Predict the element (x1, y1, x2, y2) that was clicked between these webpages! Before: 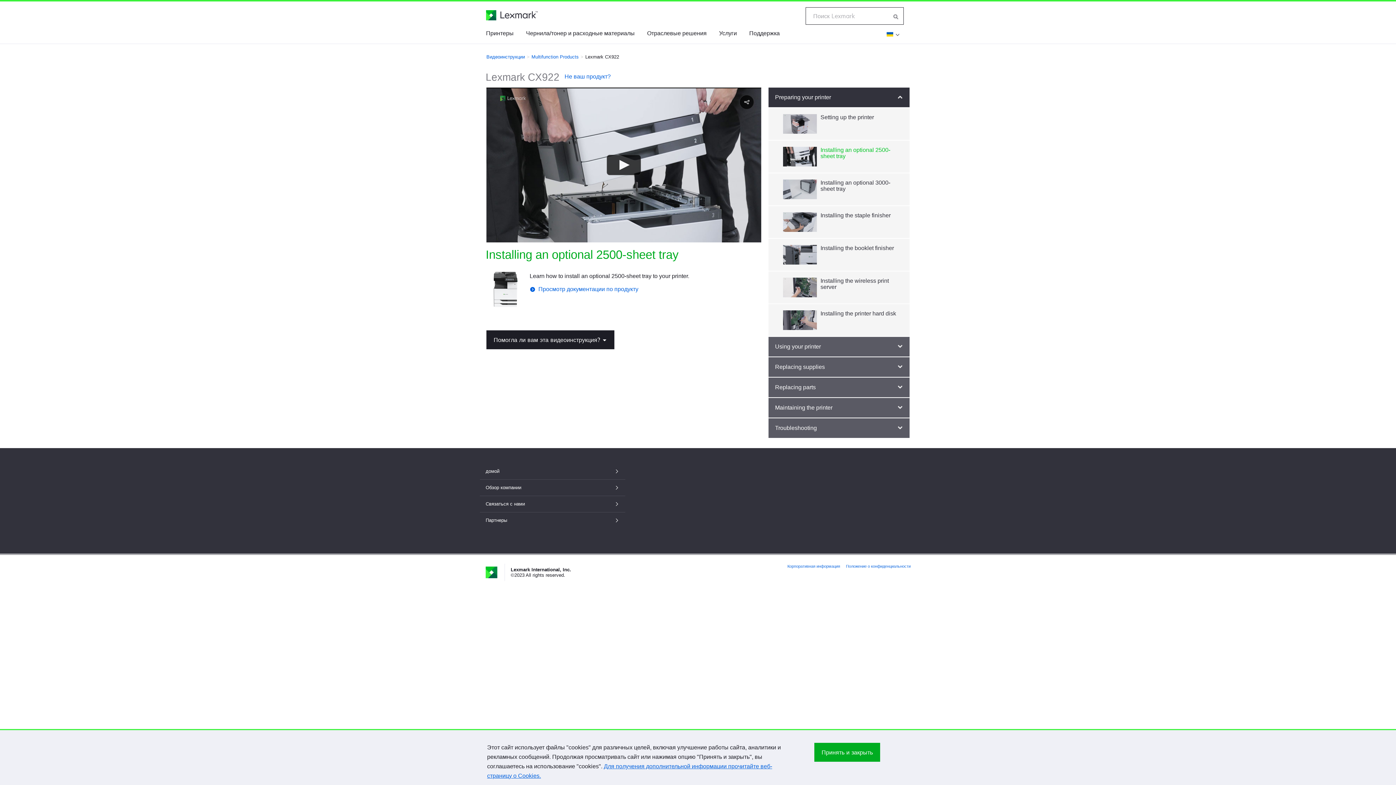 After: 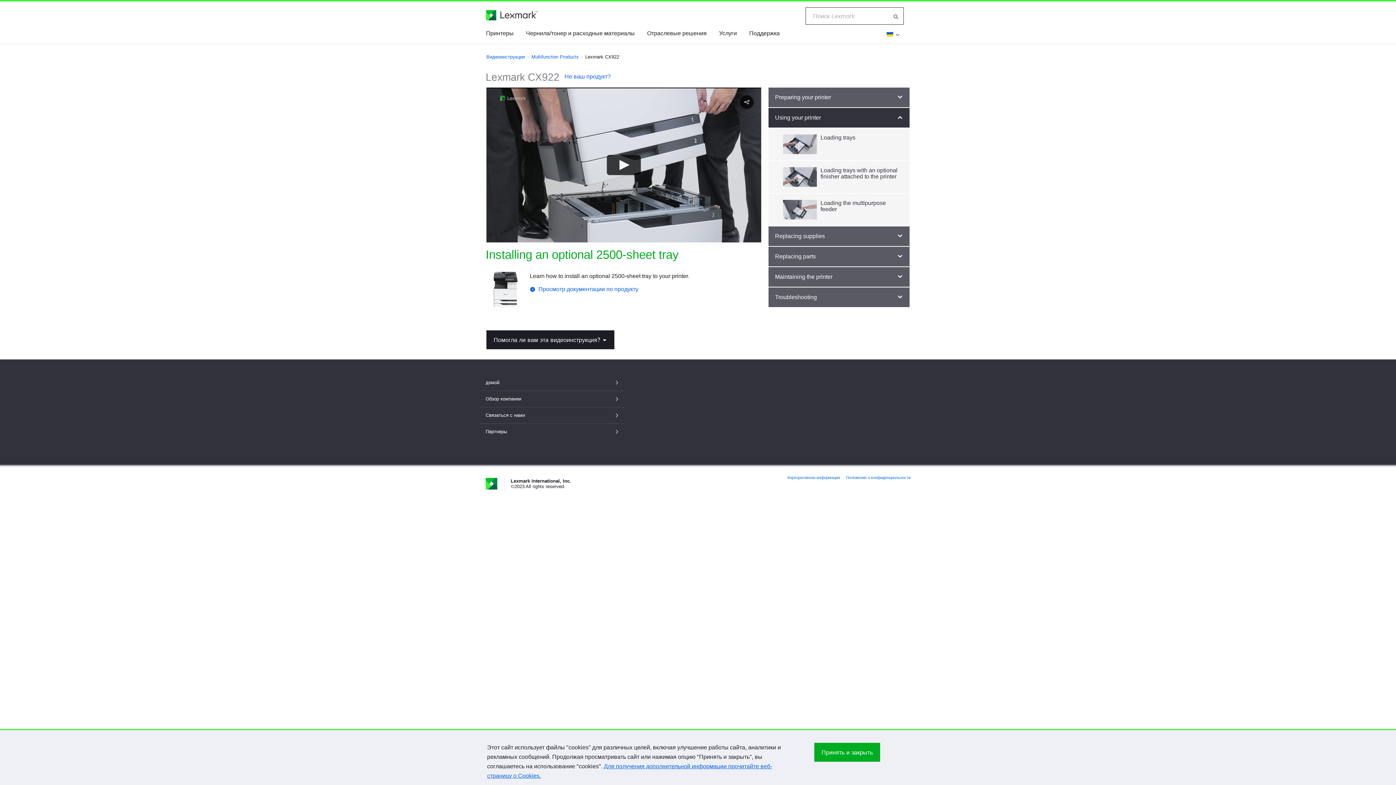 Action: label: Using your printer bbox: (768, 337, 909, 356)